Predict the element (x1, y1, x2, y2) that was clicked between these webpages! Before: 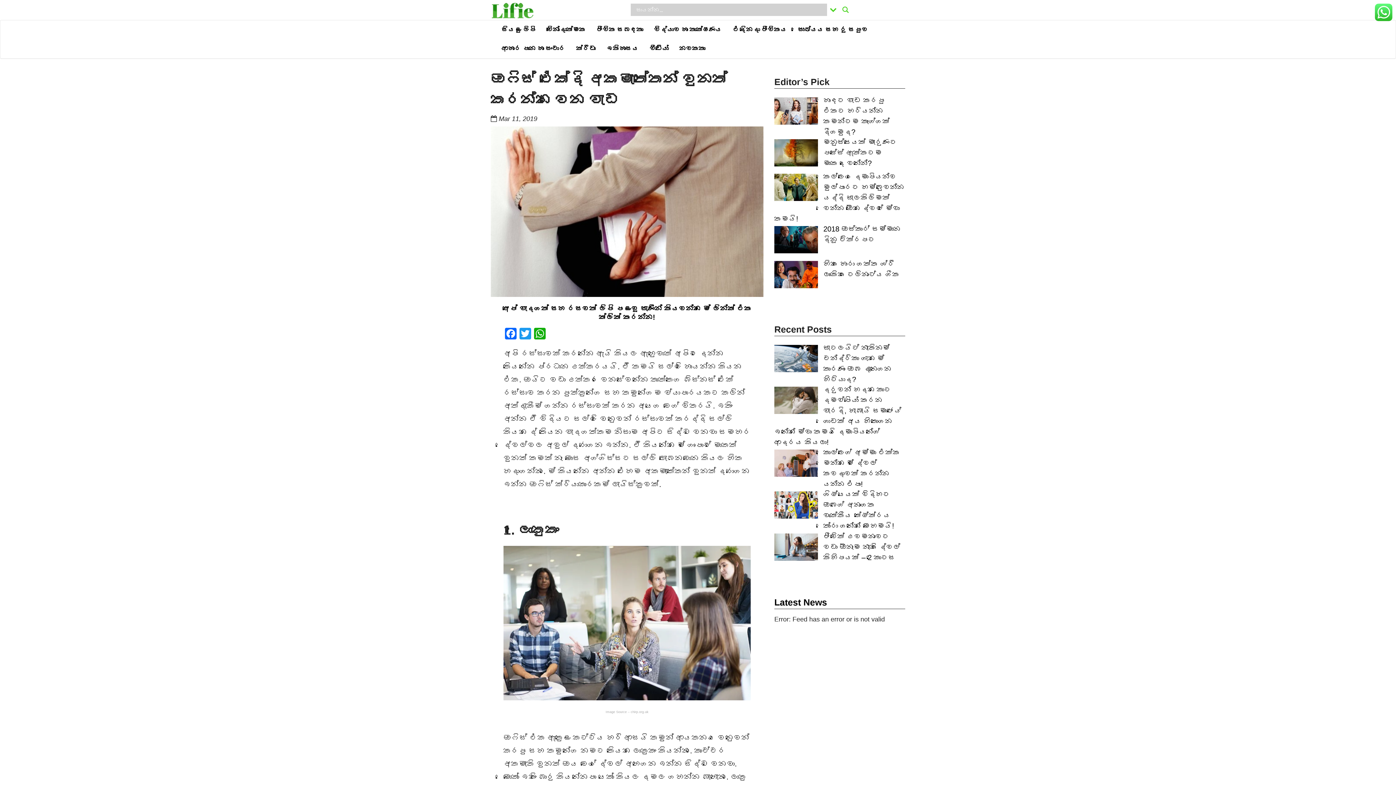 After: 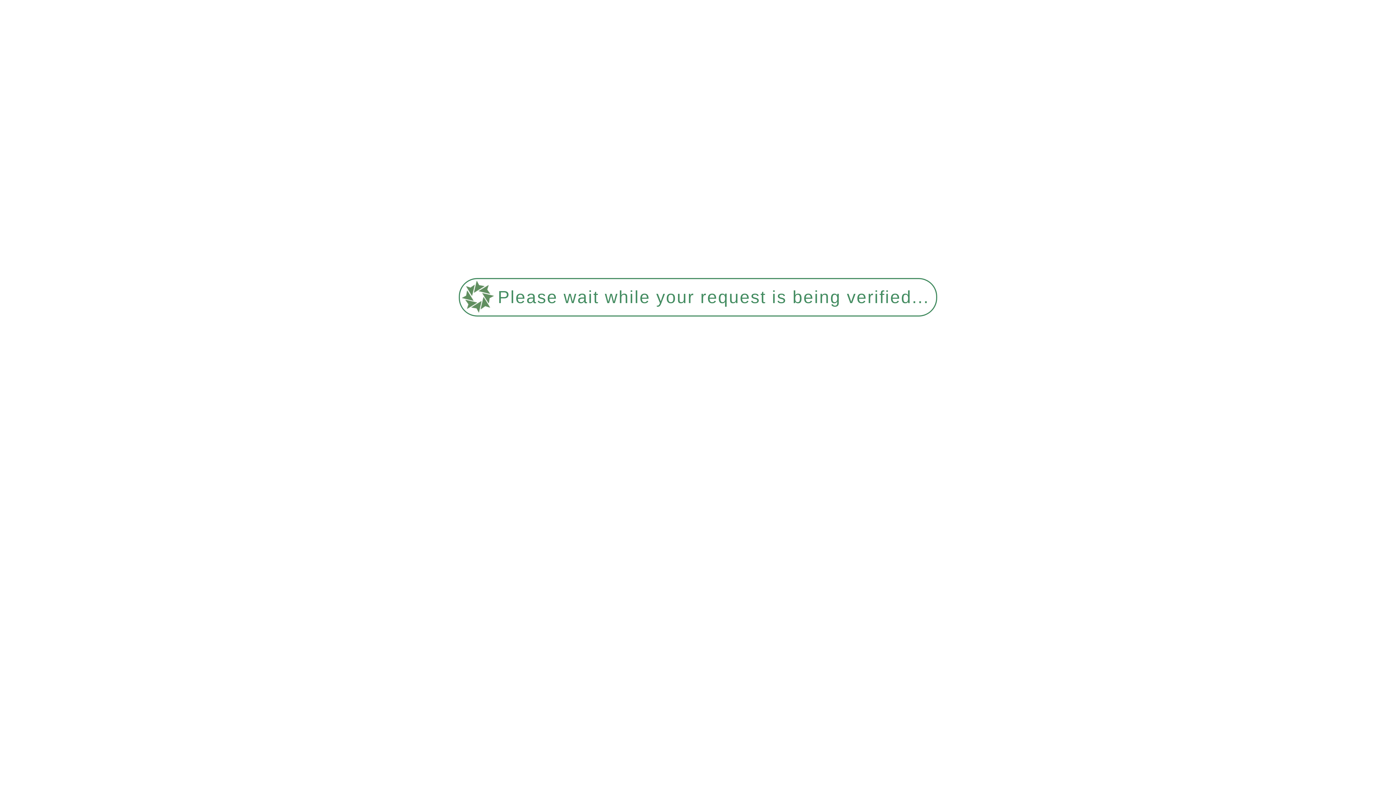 Action: bbox: (644, 39, 674, 58) label: වීඩියෝ